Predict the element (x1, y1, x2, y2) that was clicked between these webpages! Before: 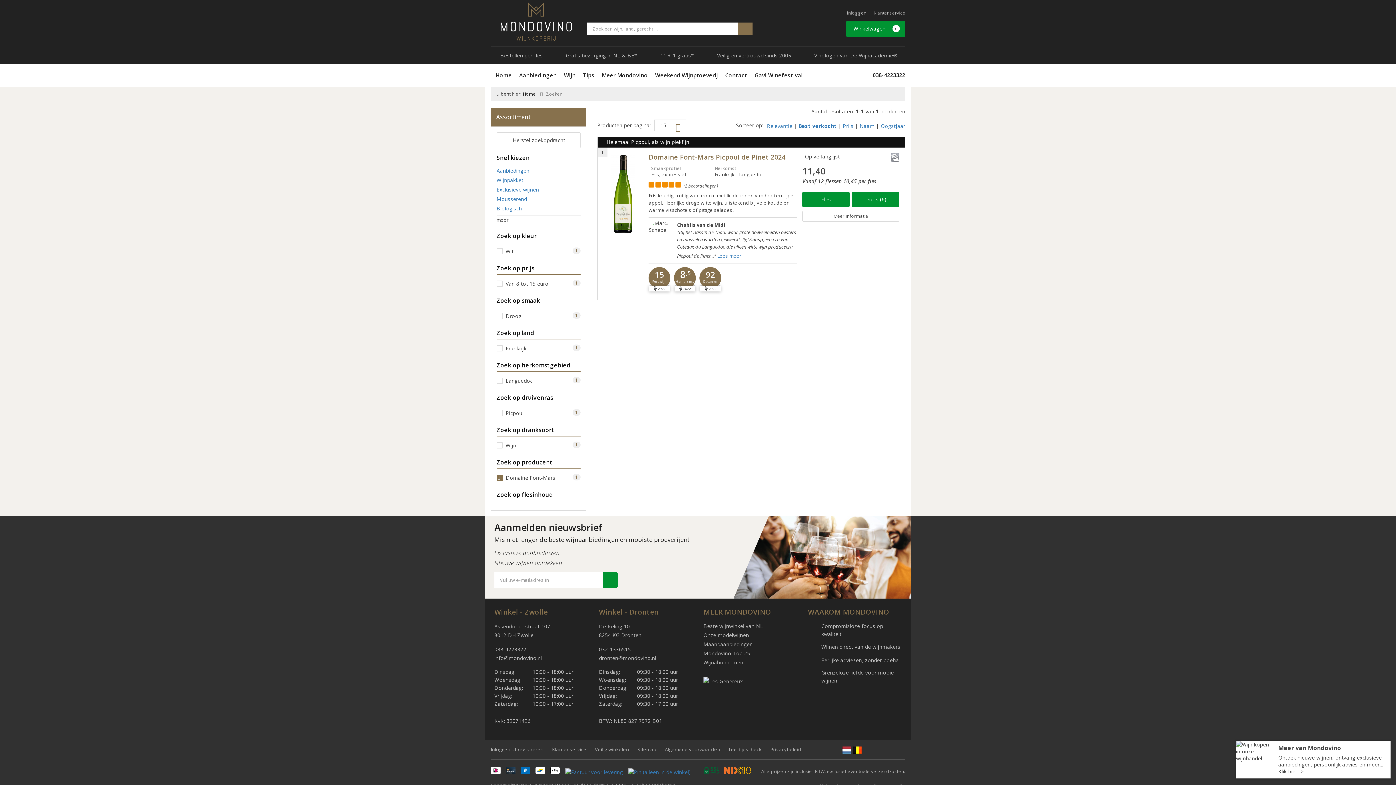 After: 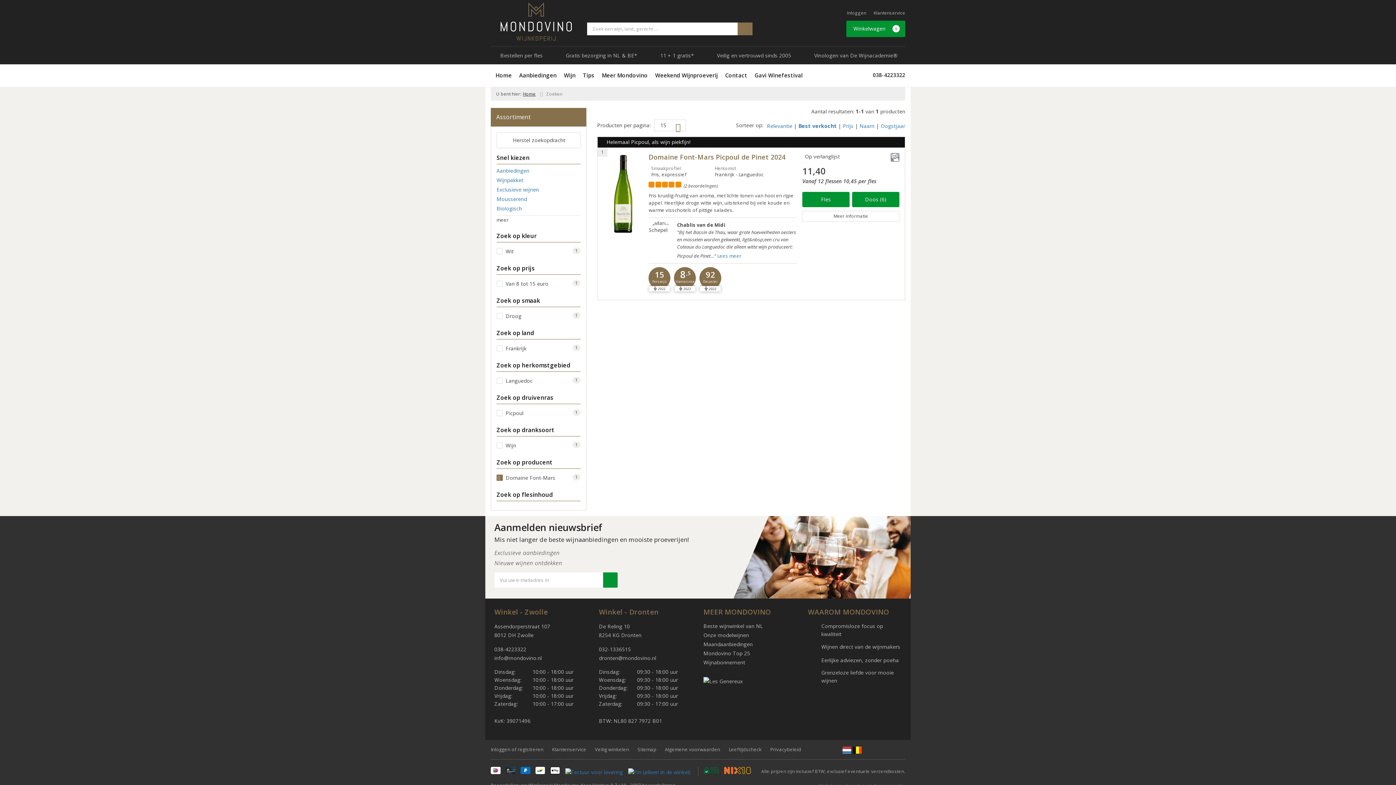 Action: label: Relevantie bbox: (767, 122, 792, 129)